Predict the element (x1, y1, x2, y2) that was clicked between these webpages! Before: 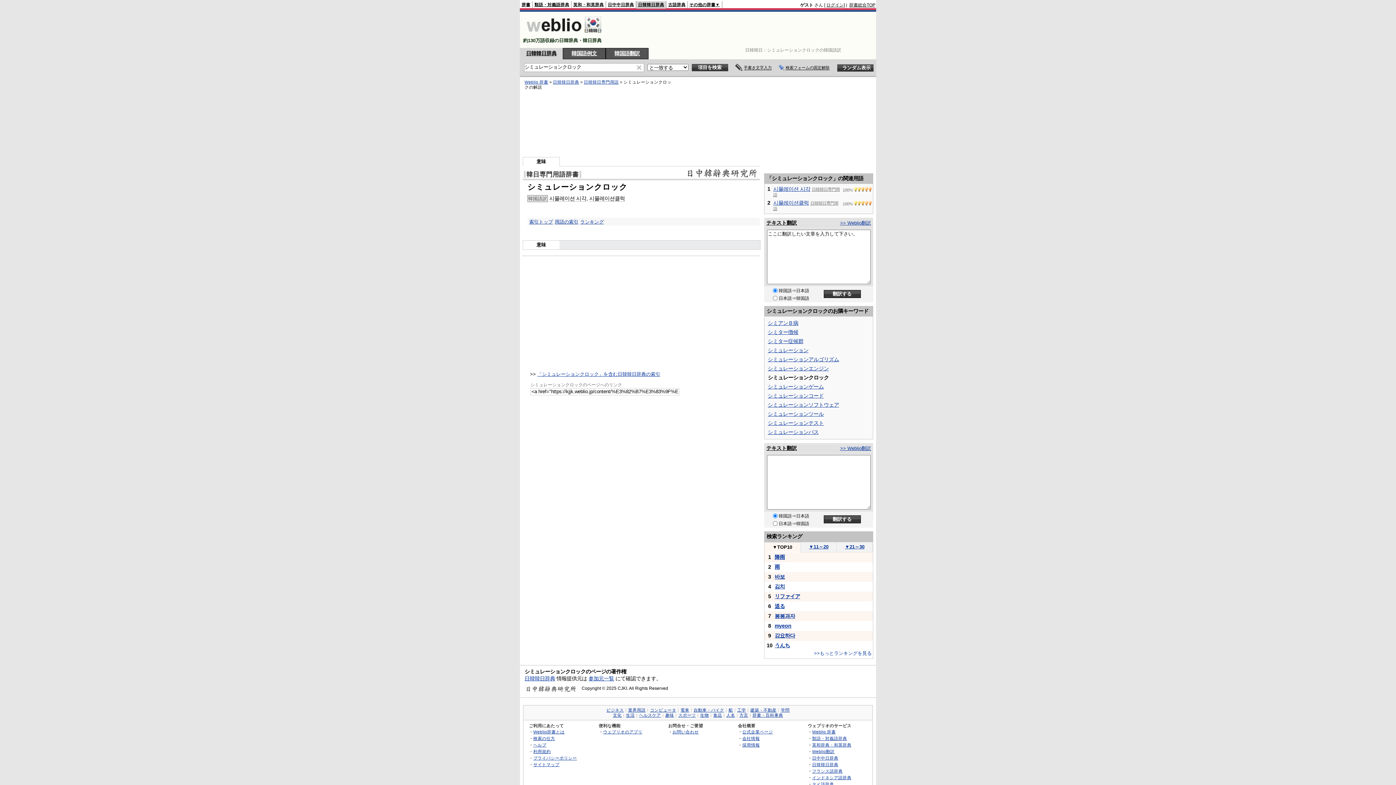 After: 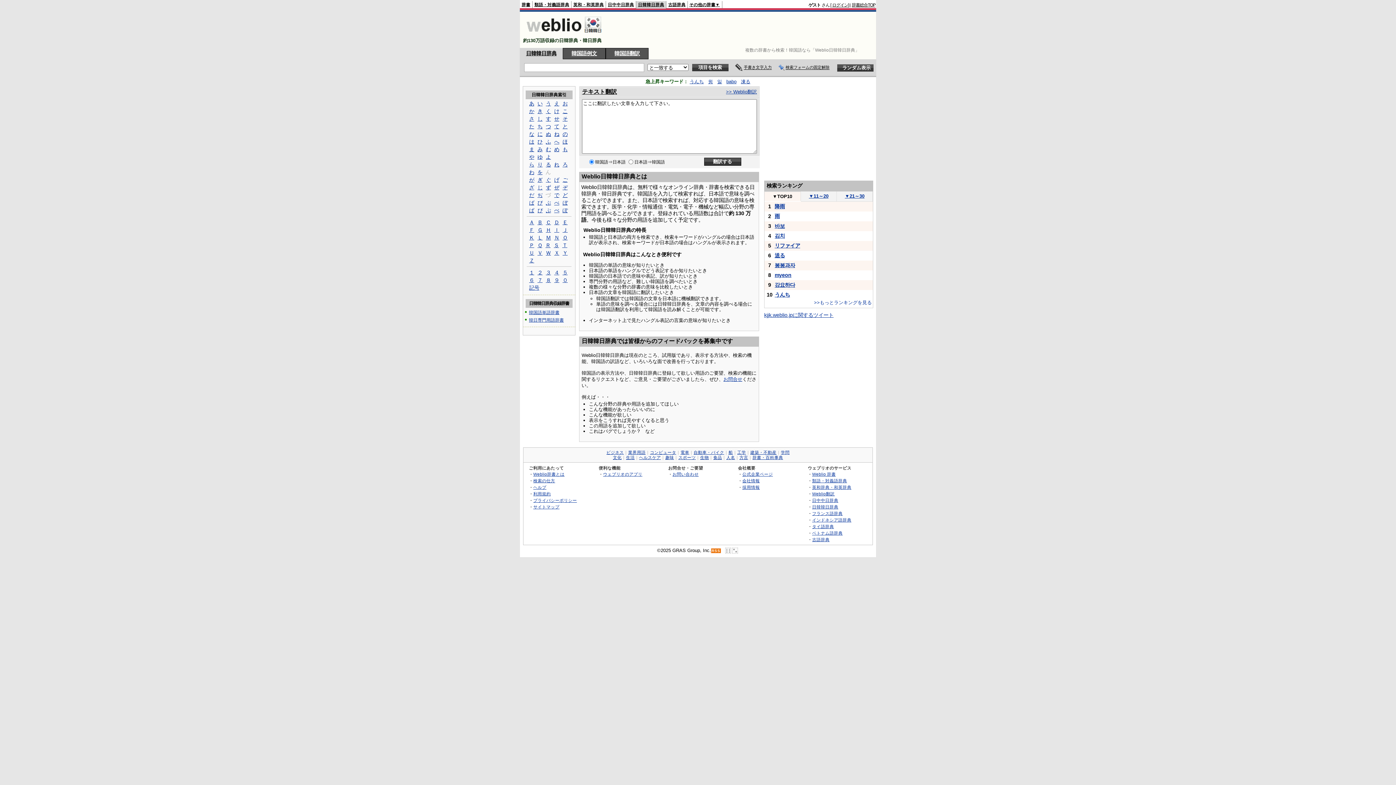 Action: bbox: (523, 31, 605, 37)